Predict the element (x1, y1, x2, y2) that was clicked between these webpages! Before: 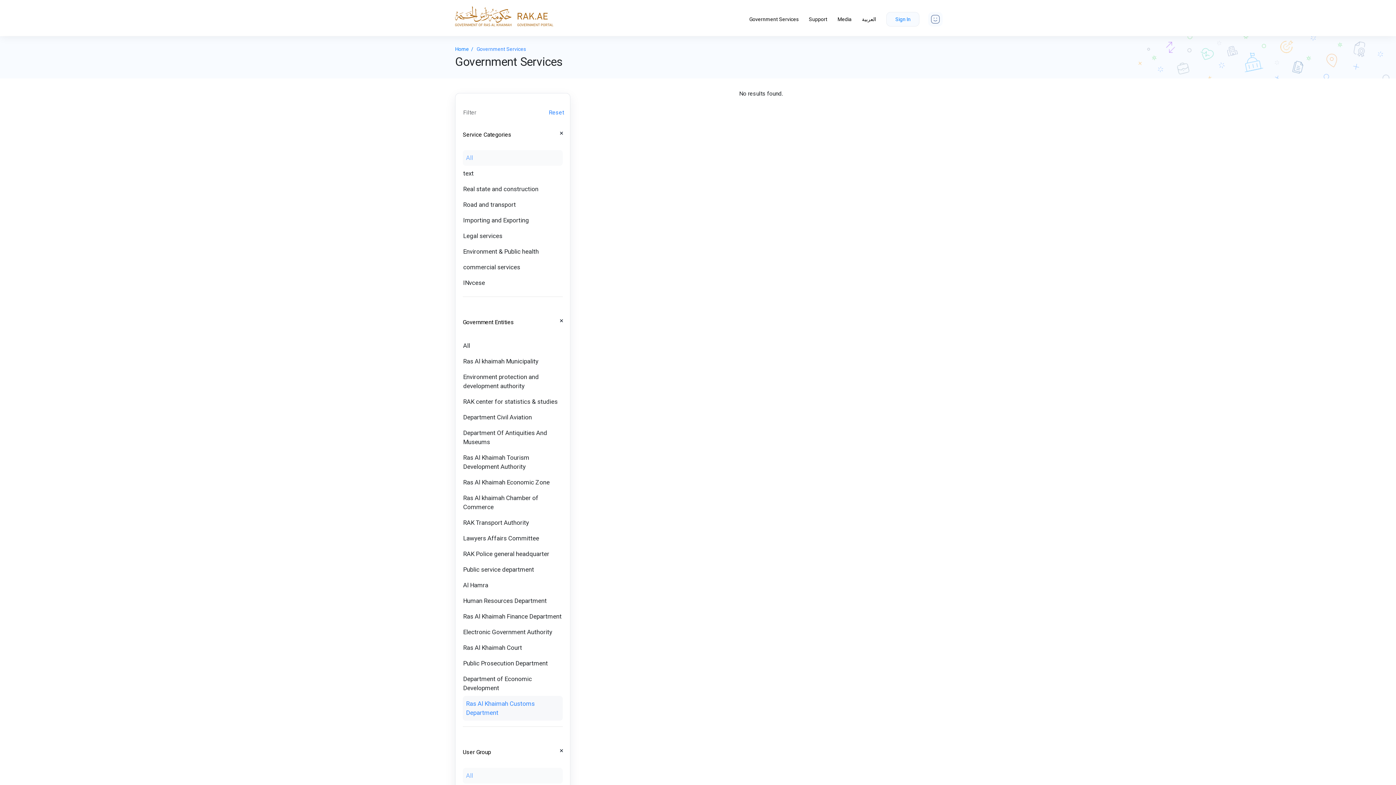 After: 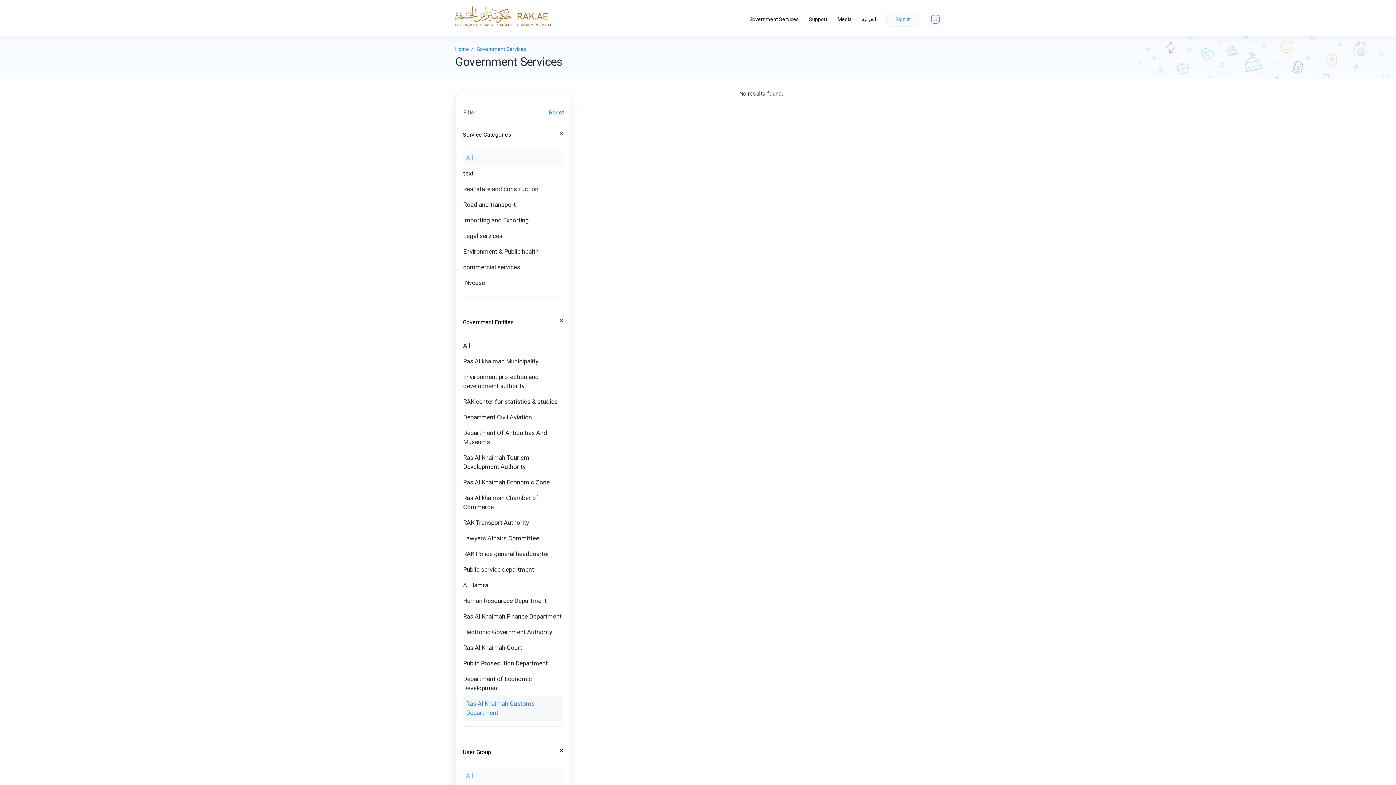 Action: bbox: (462, 696, 562, 721) label: Ras Al Khaimah Customs Department